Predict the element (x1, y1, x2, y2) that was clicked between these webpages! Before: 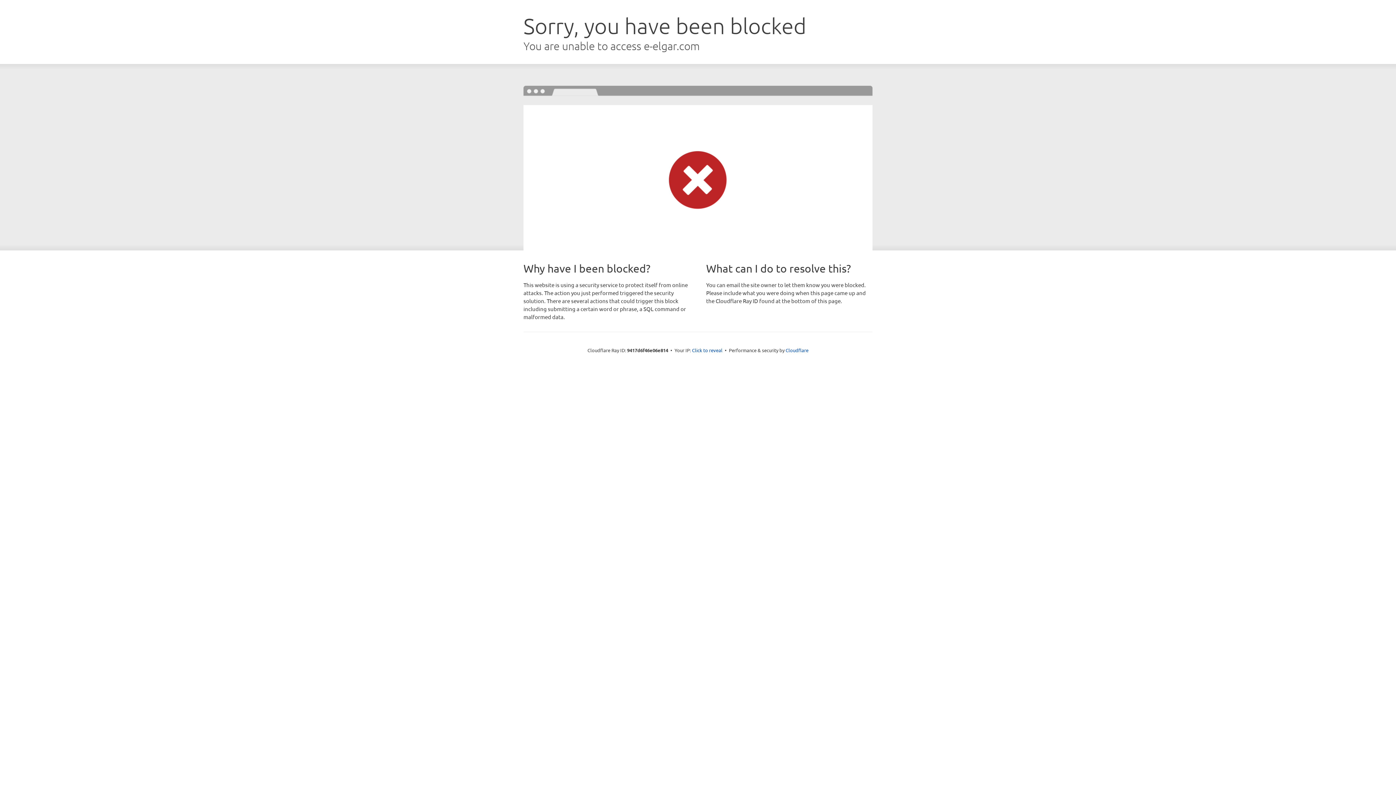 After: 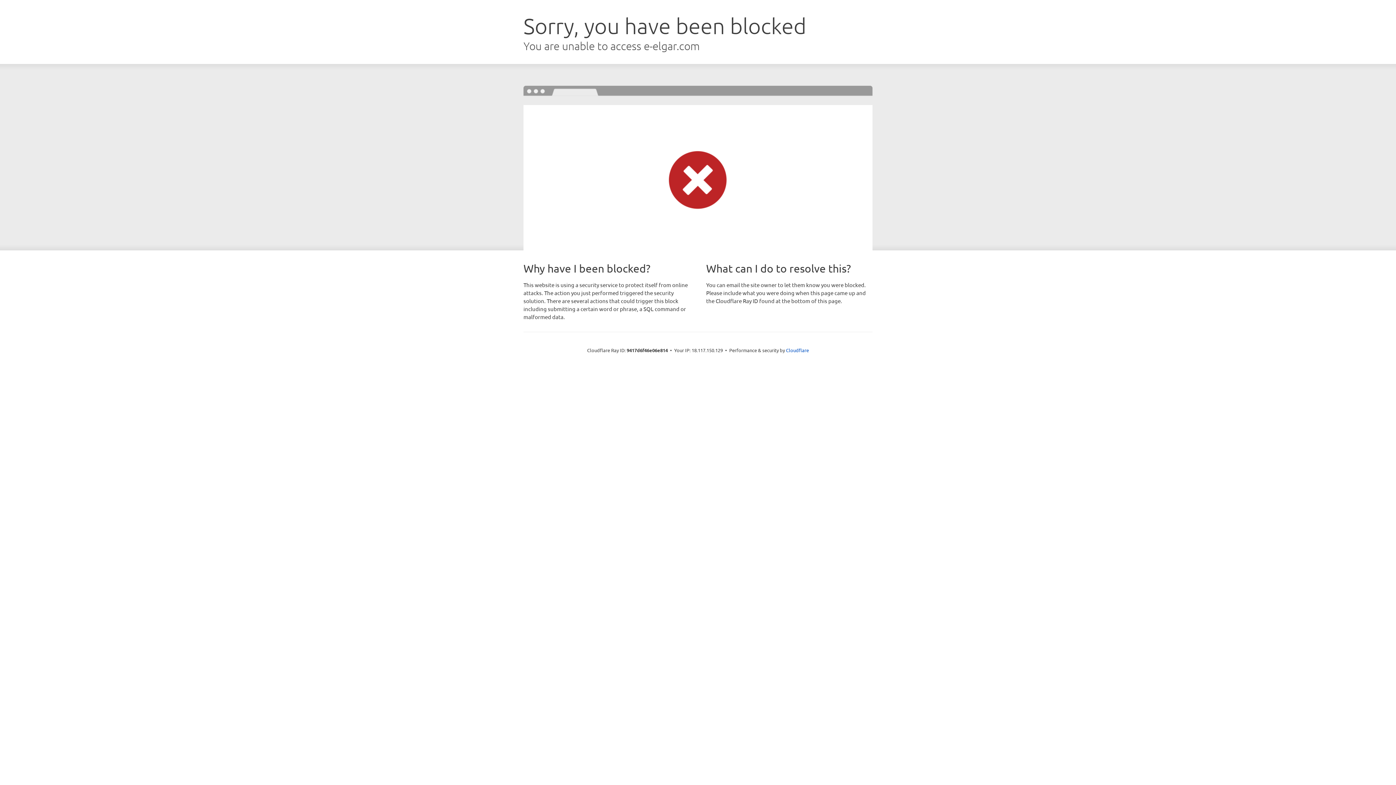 Action: bbox: (692, 346, 722, 353) label: Click to reveal